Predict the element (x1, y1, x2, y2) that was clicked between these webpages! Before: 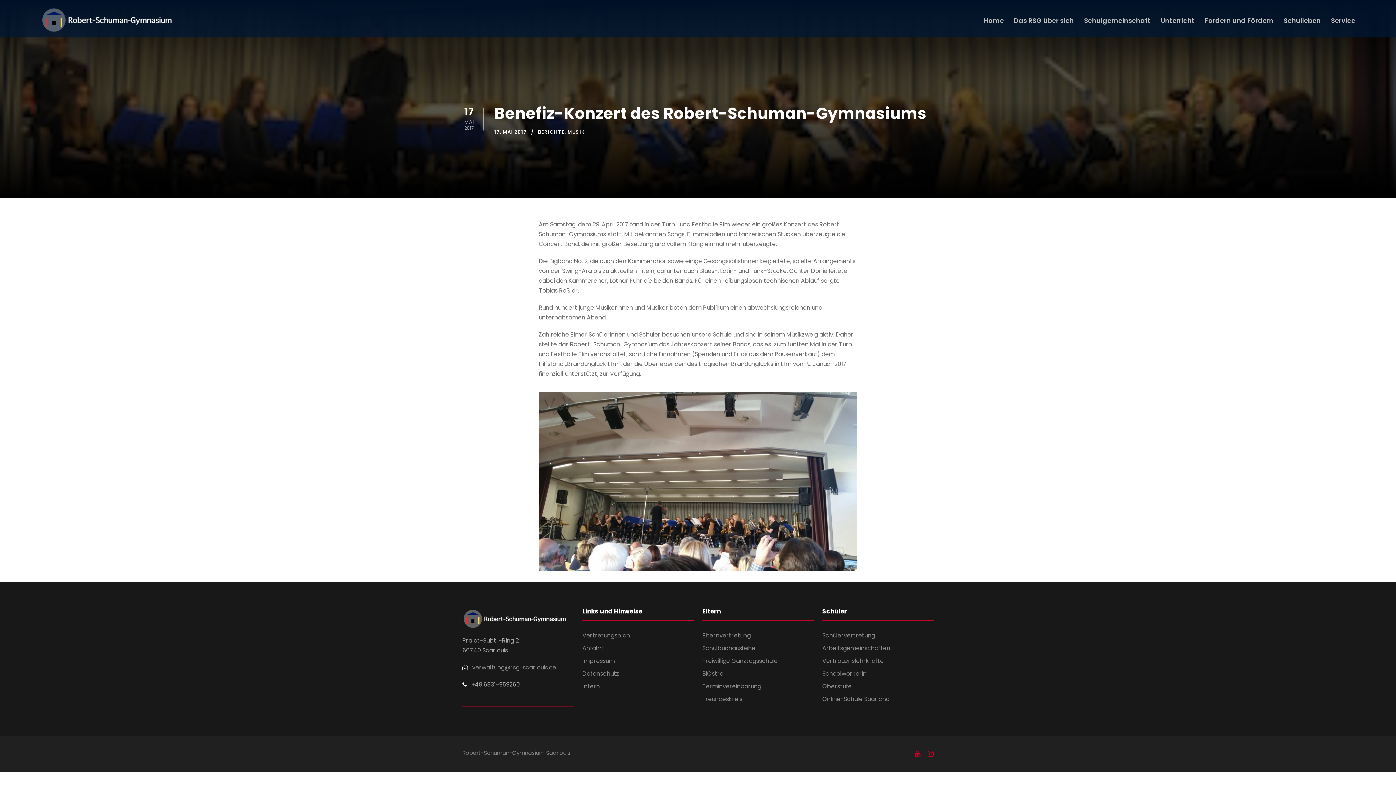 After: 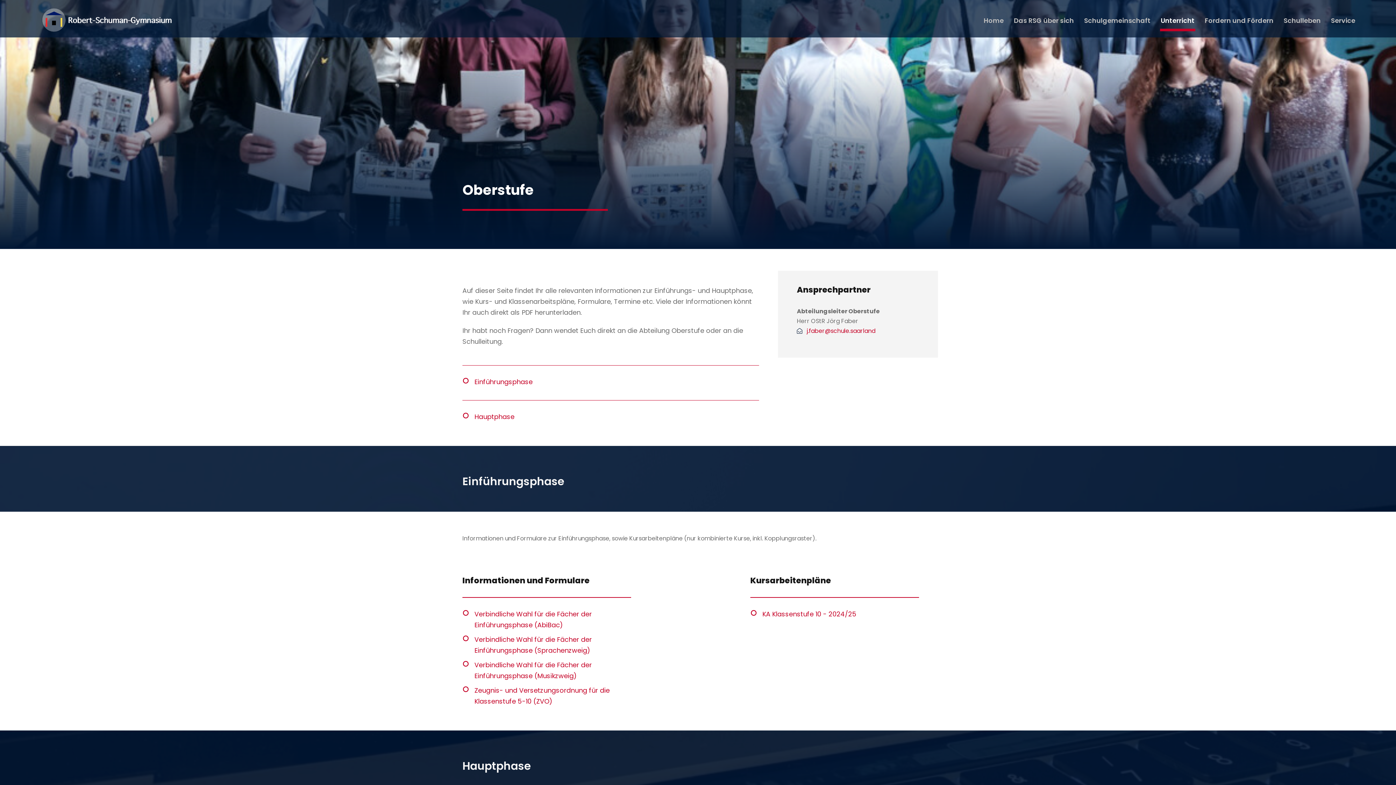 Action: label: Oberstufe bbox: (822, 682, 852, 690)